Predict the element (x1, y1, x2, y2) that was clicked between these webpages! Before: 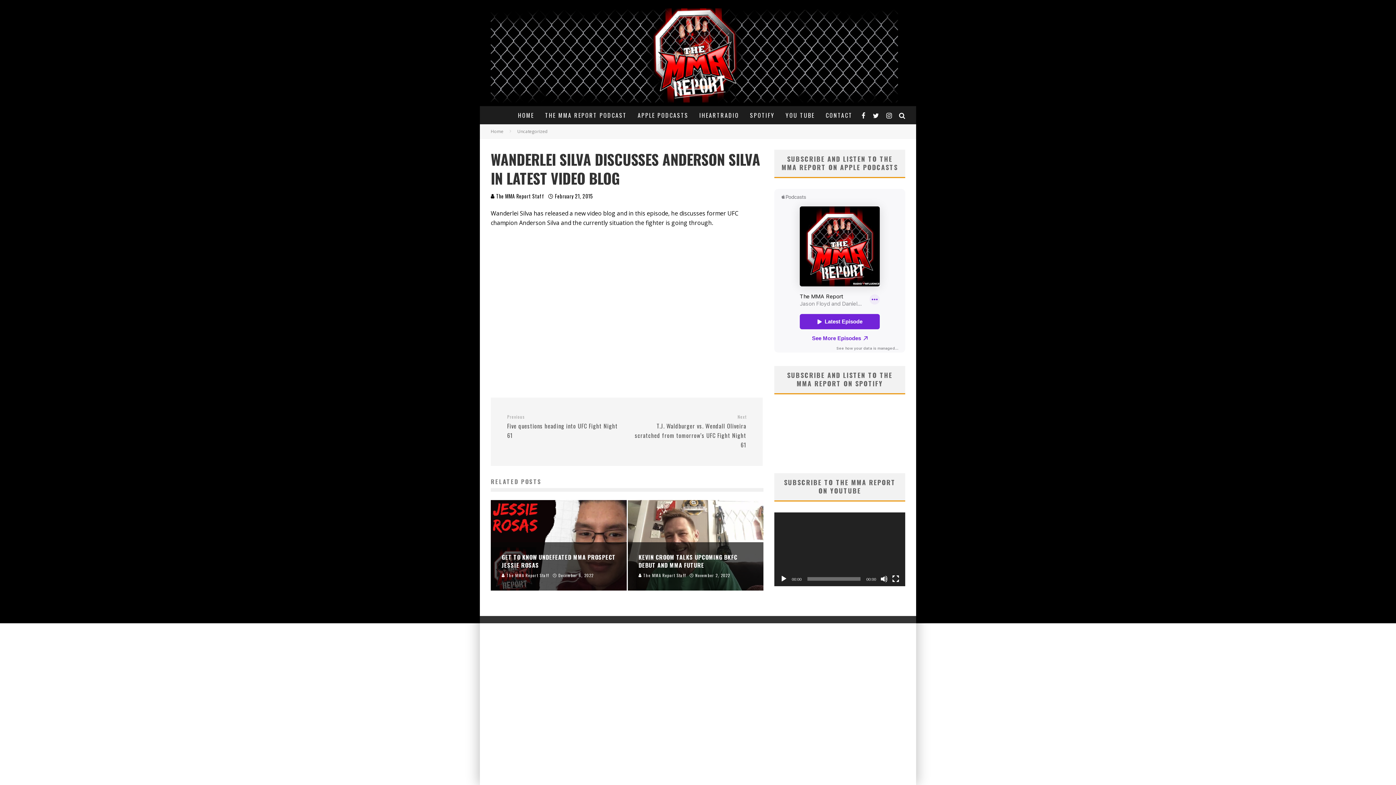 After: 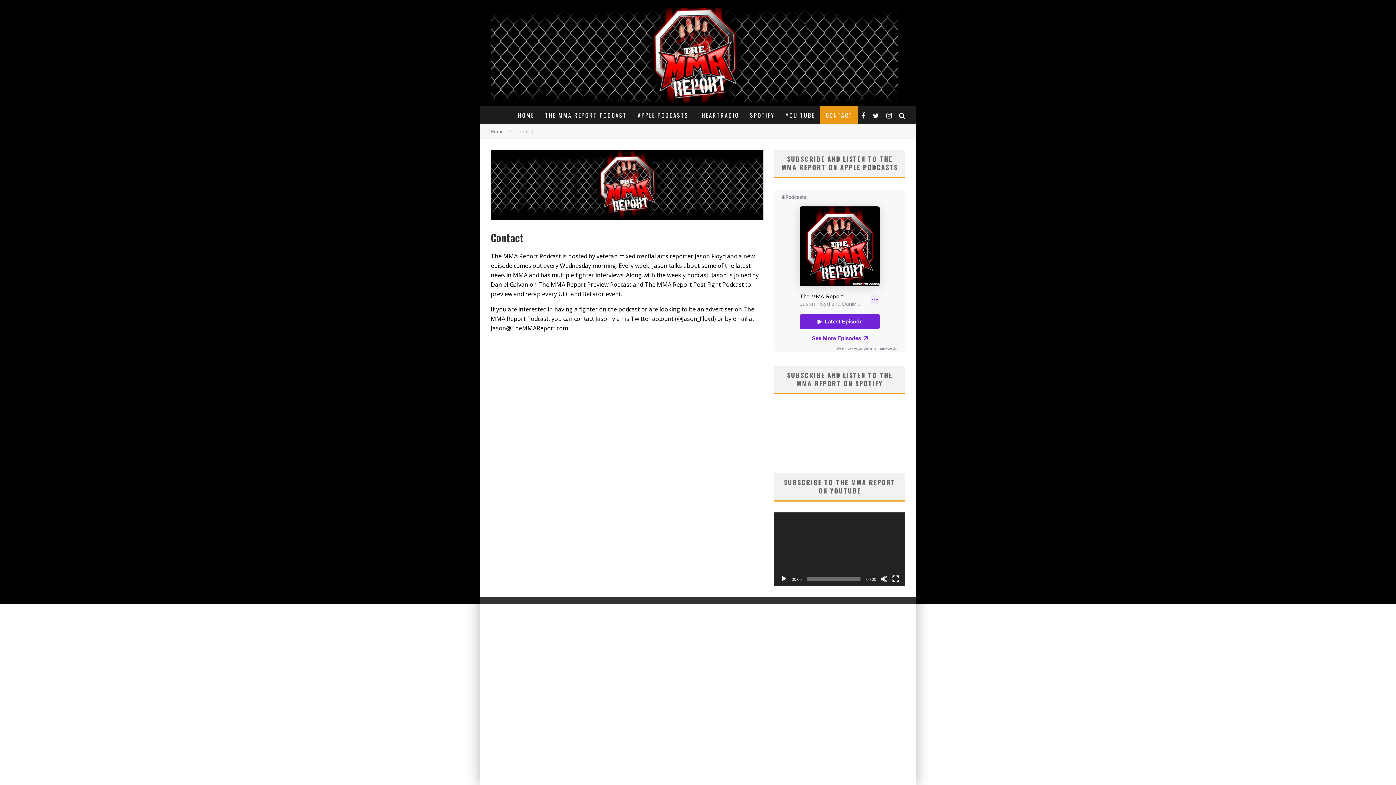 Action: bbox: (820, 106, 858, 124) label: CONTACT